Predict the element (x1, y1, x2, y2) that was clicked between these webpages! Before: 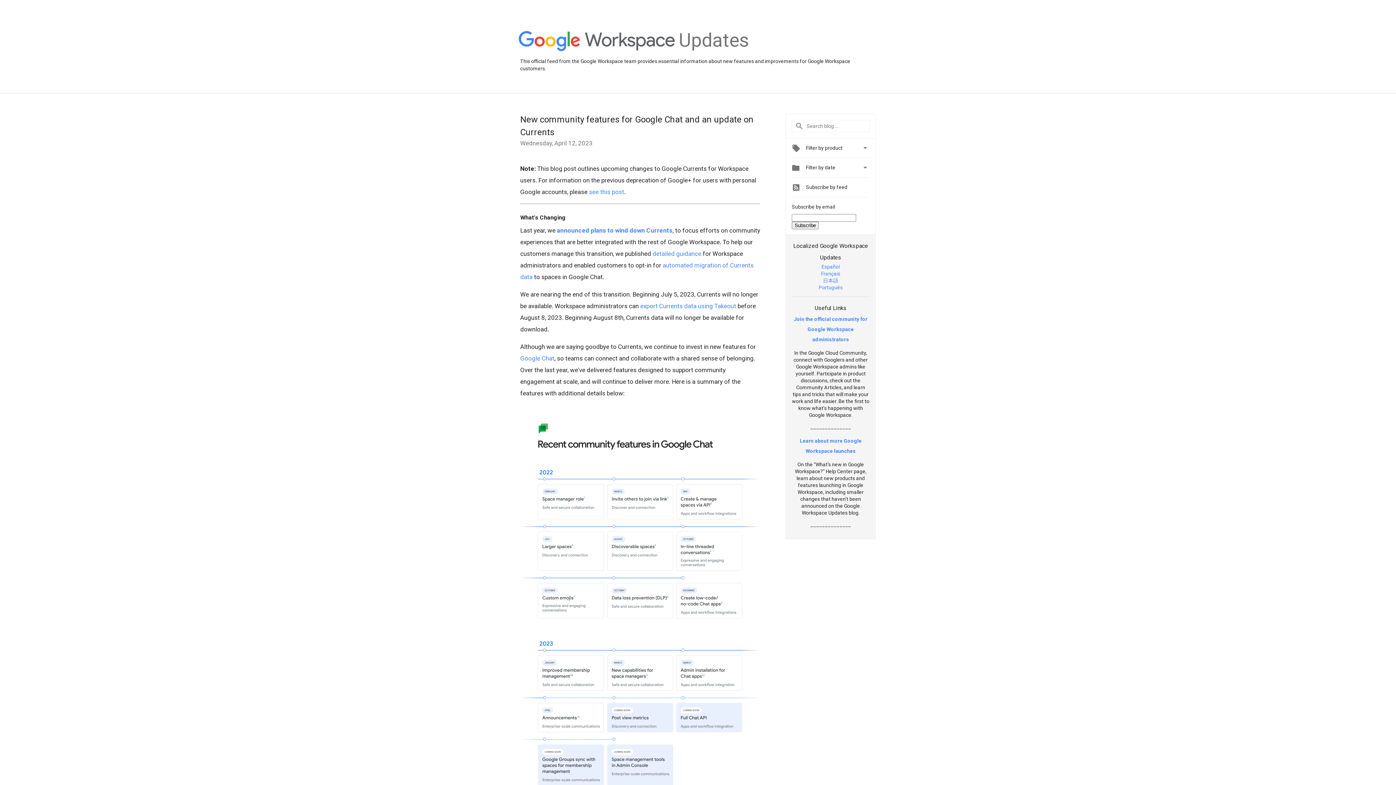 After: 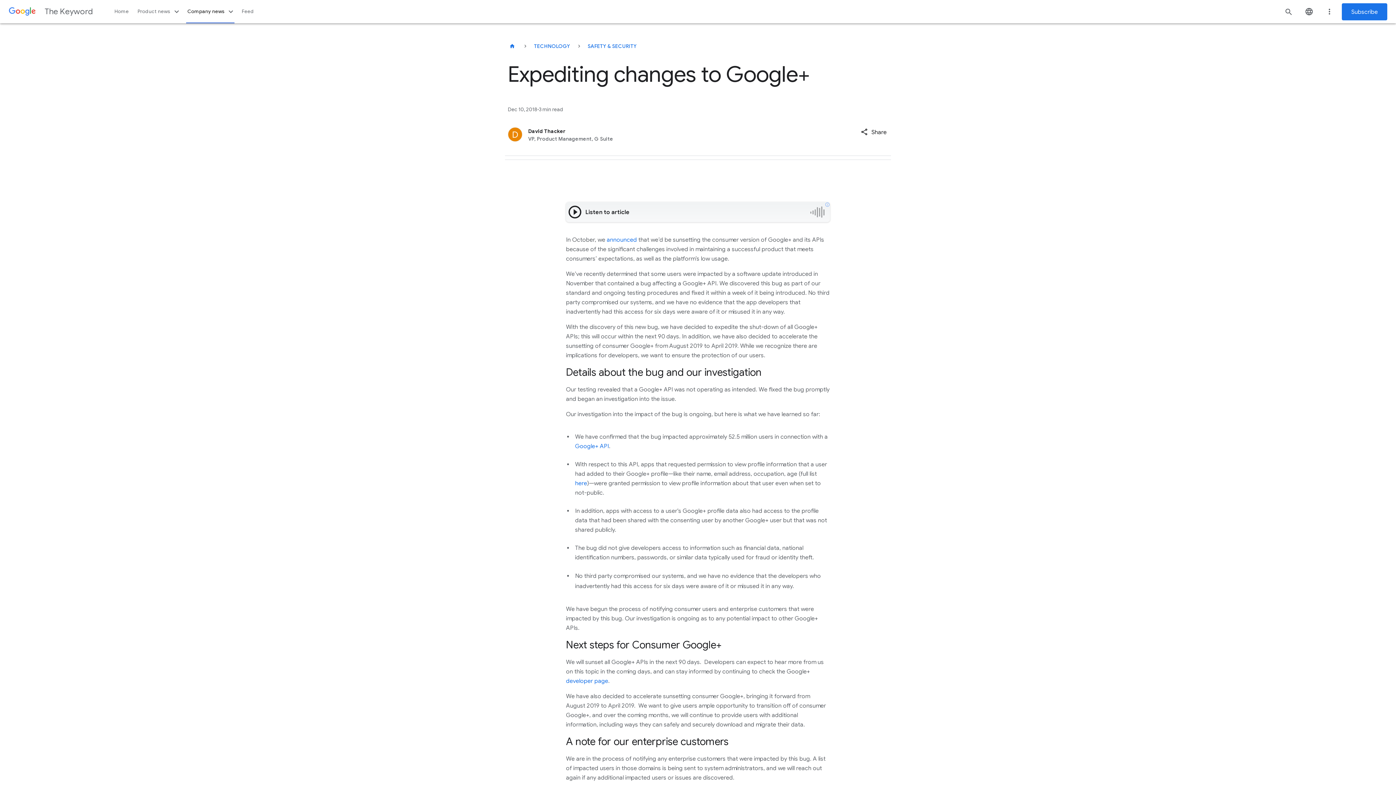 Action: bbox: (589, 188, 624, 195) label: see this post